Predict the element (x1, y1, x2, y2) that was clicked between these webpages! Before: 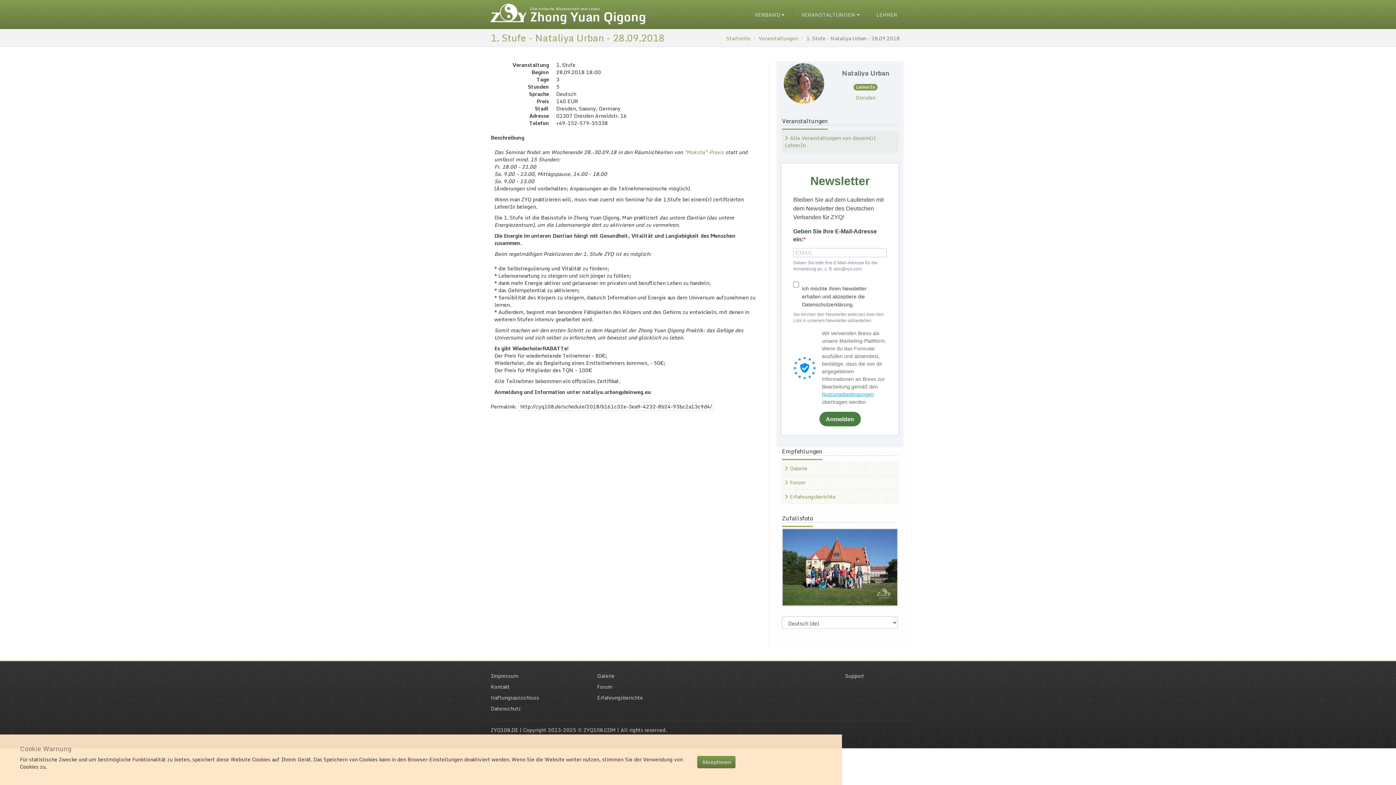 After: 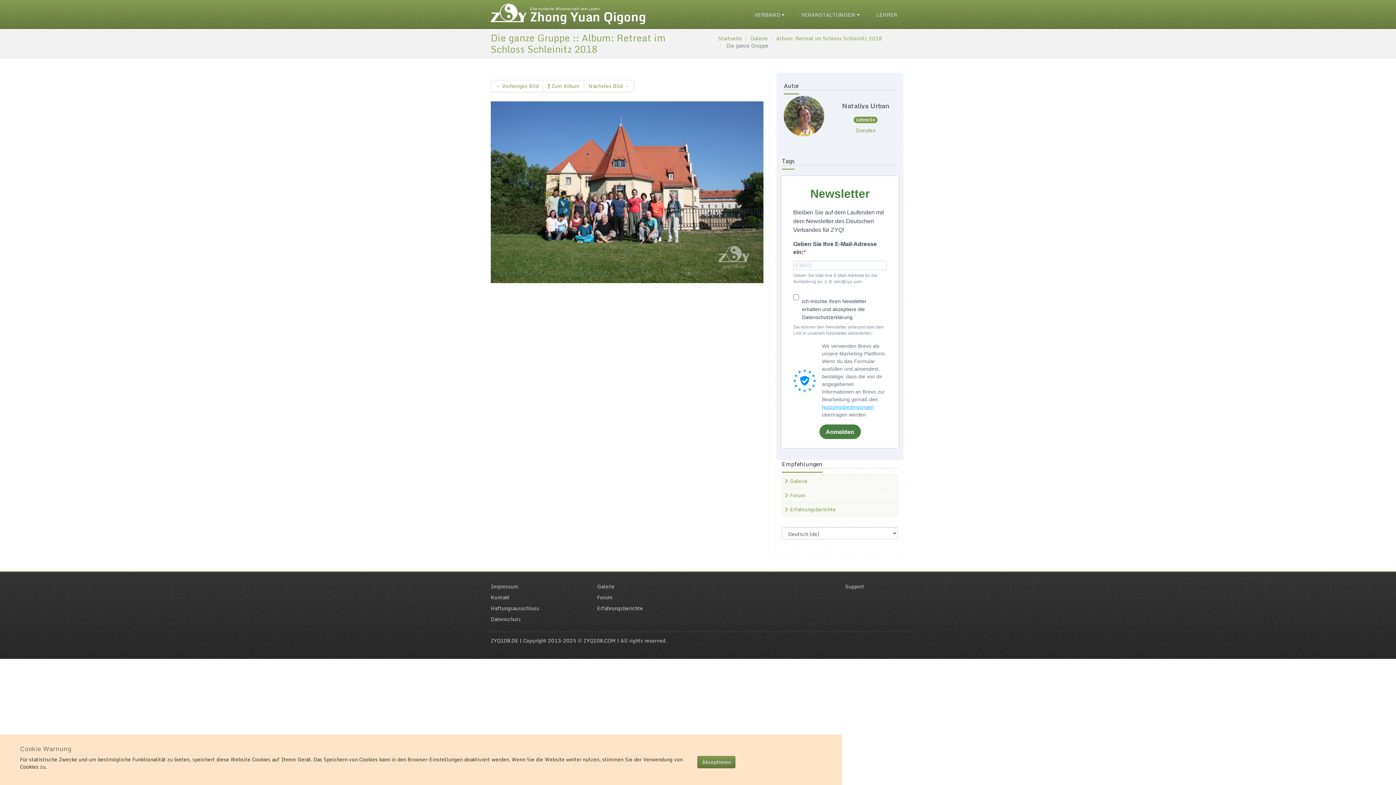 Action: bbox: (782, 528, 898, 606)